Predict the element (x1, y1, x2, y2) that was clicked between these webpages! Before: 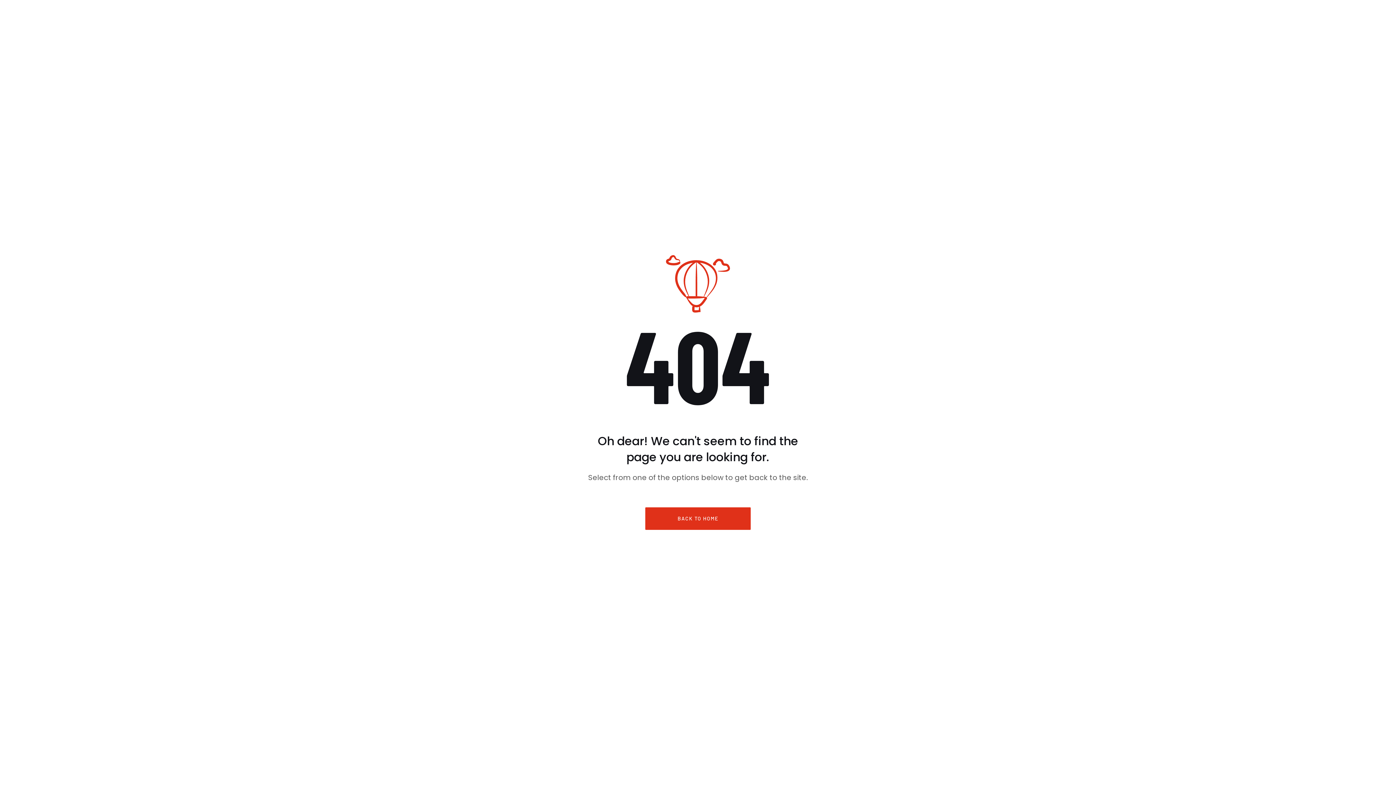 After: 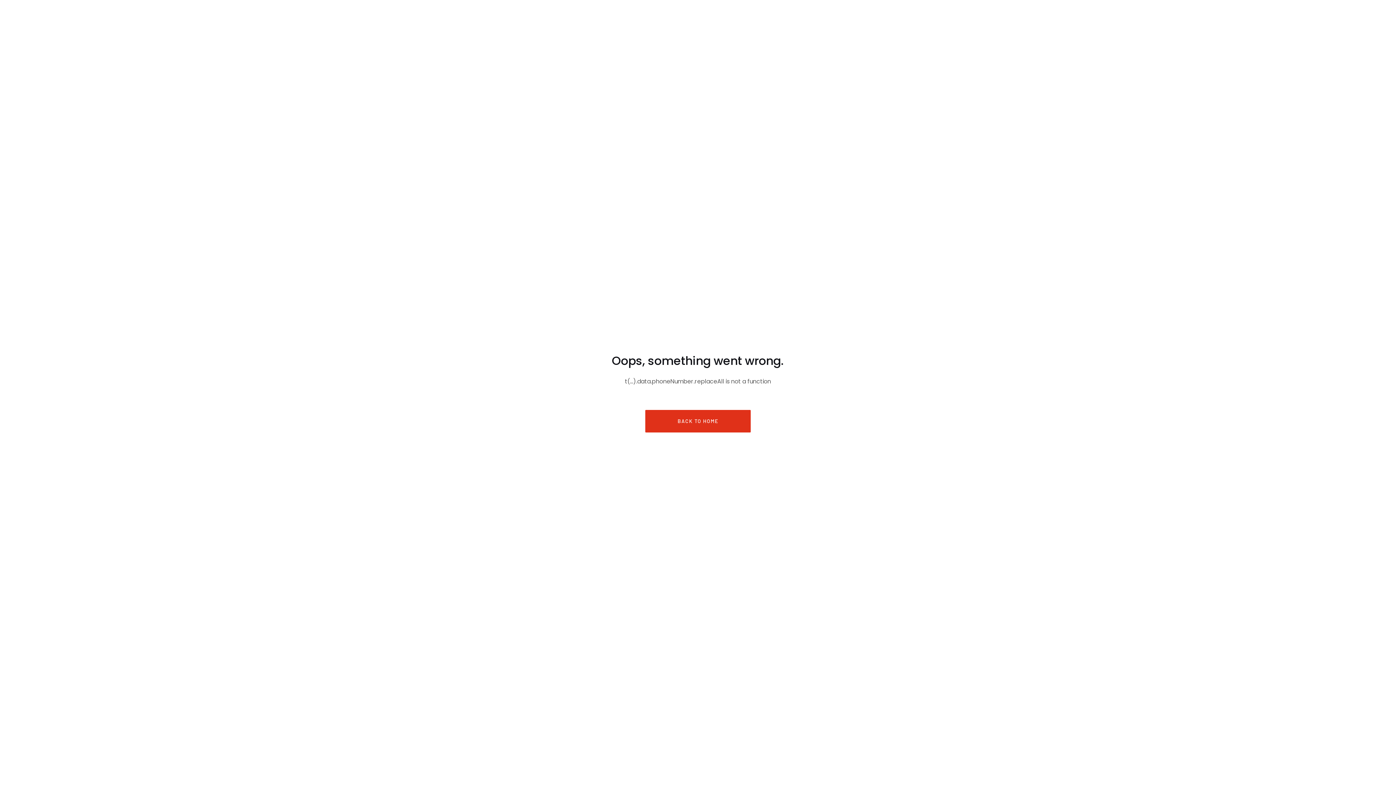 Action: label: BACK TO HOME bbox: (645, 507, 750, 530)